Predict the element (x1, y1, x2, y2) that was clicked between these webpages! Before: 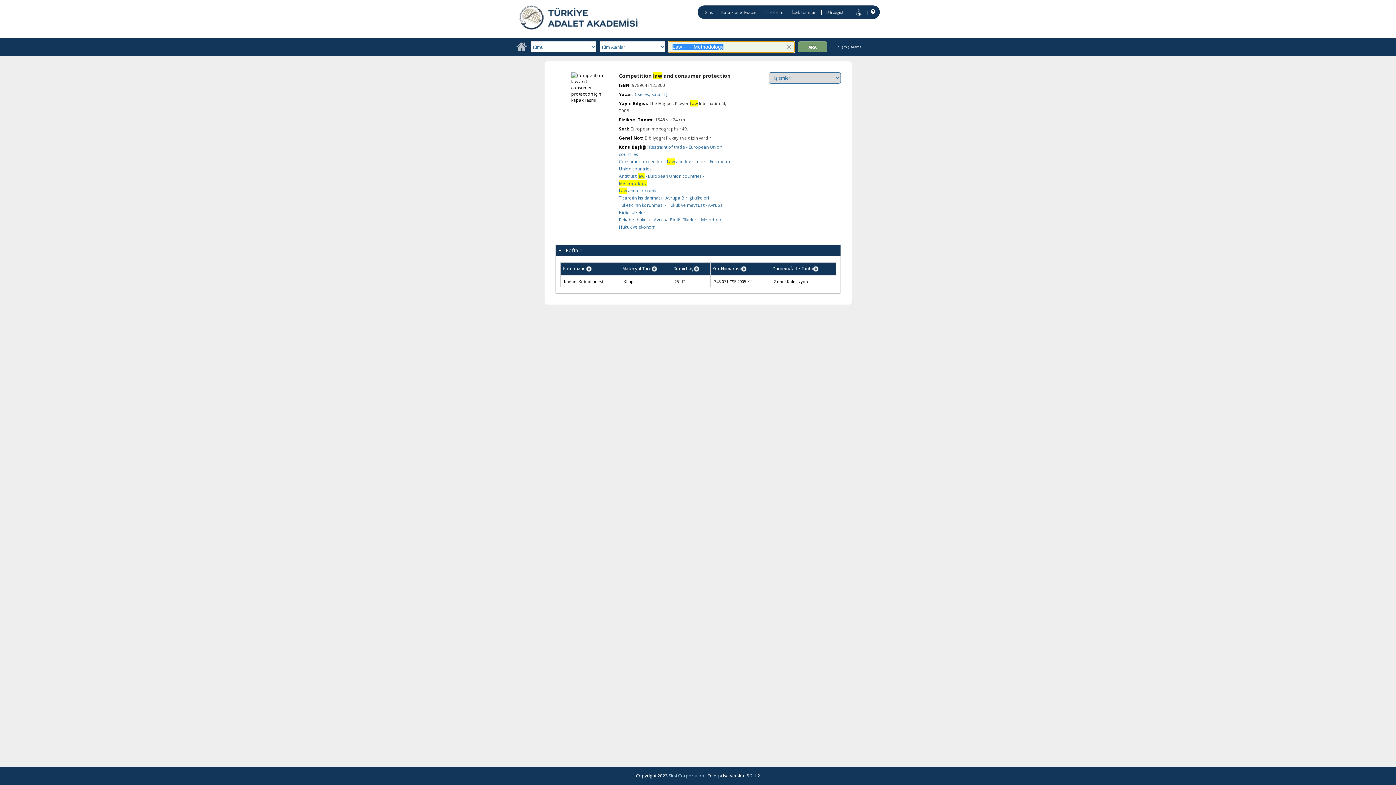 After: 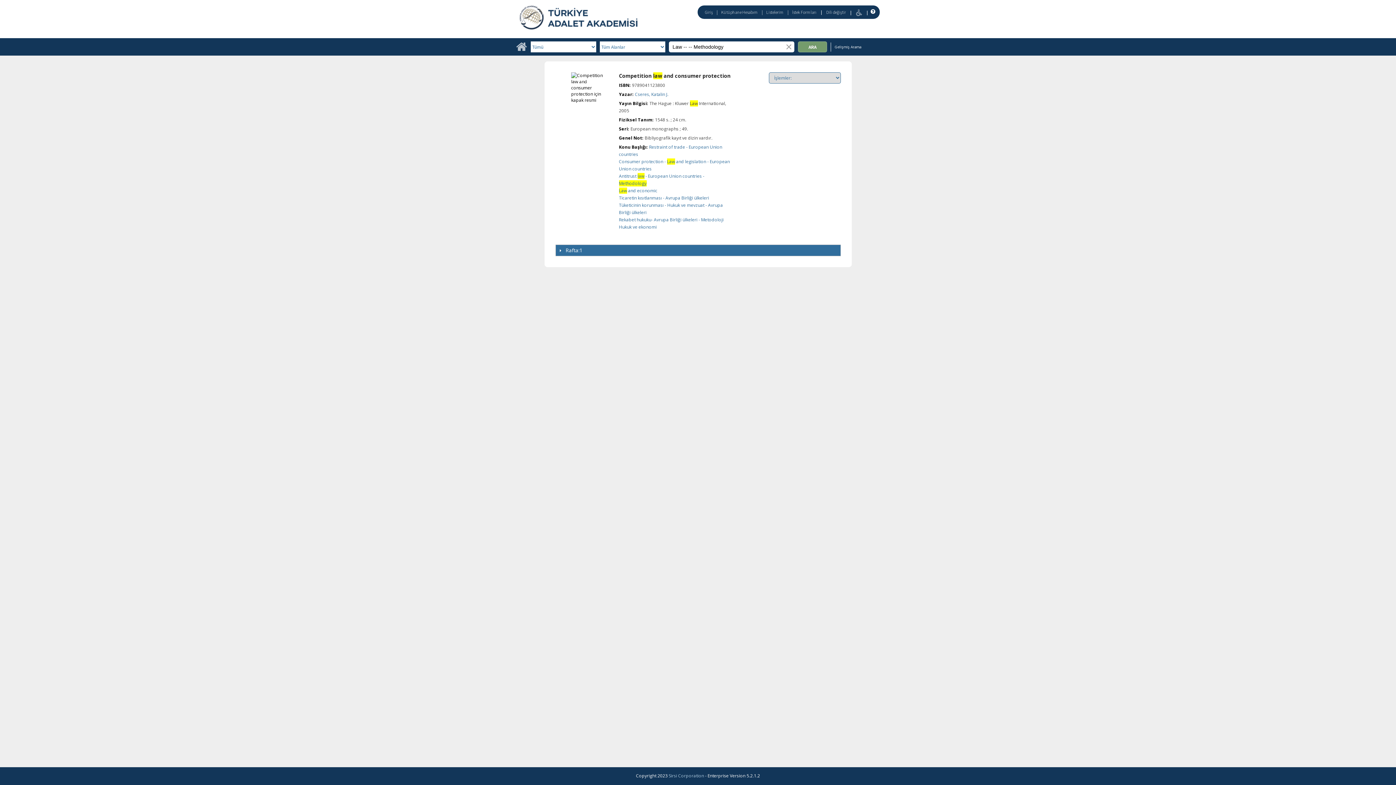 Action: bbox: (563, 246, 582, 253) label: Rafta:1